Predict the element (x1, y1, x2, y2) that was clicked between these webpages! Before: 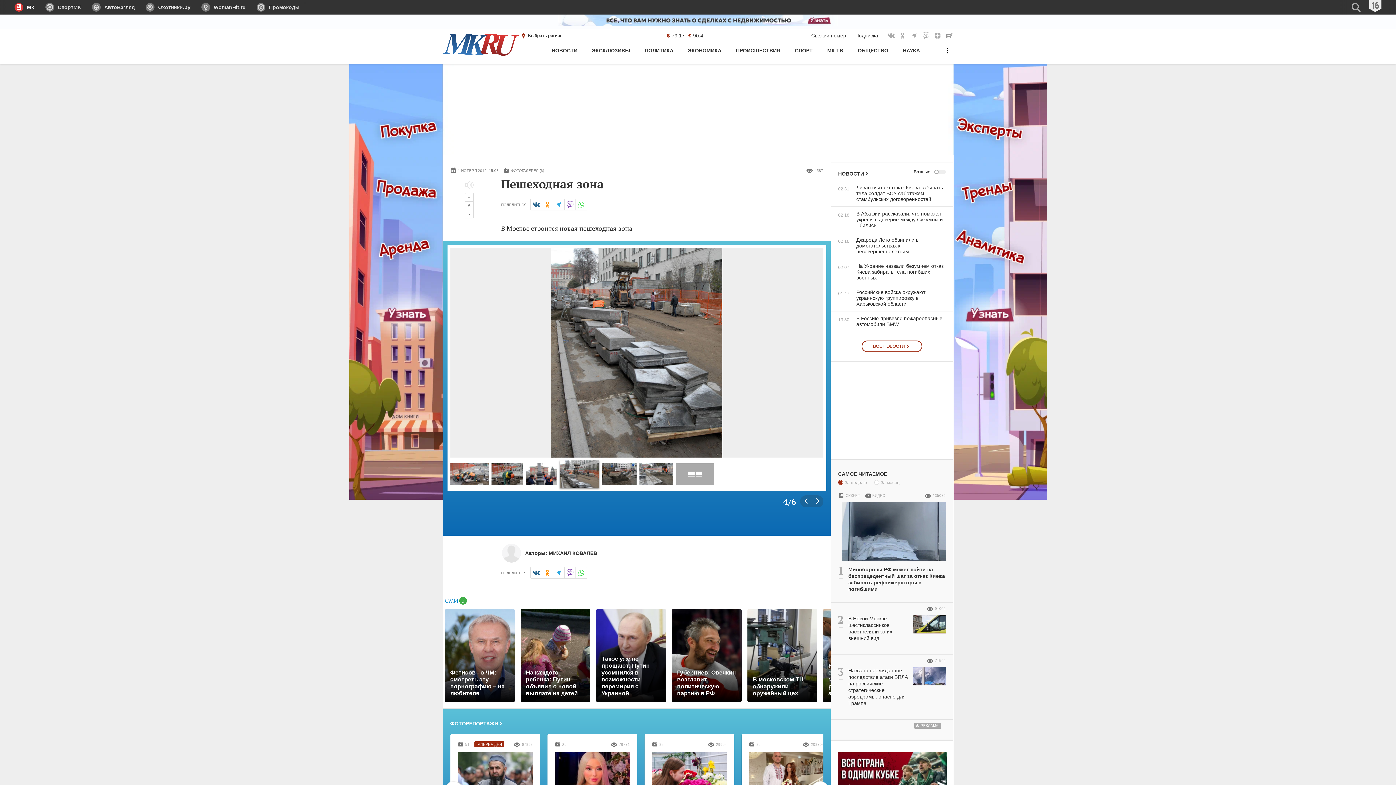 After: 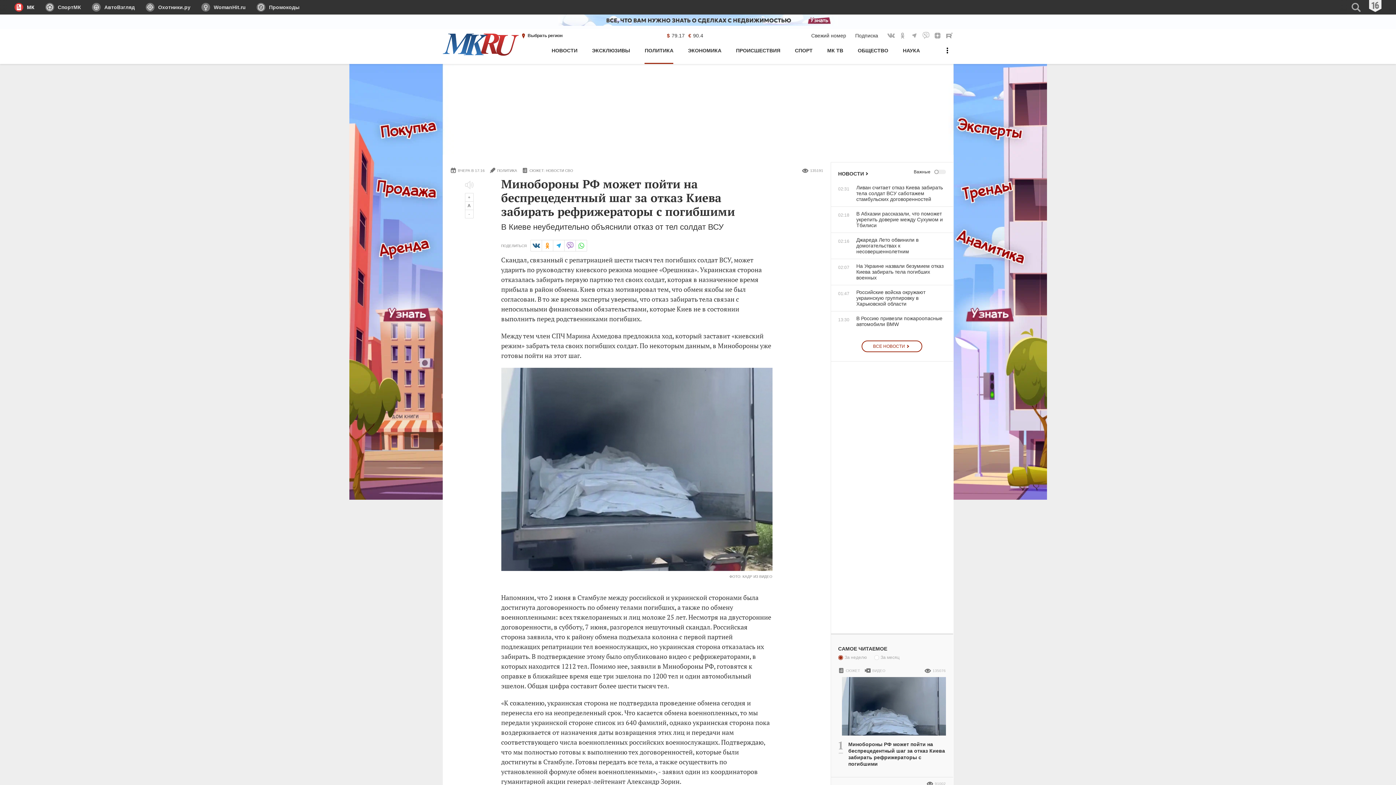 Action: label: Минобороны РФ может пойти на беспрецедентный шаг за отказ Киева забирать рефрижераторы с погибшими bbox: (838, 502, 946, 592)